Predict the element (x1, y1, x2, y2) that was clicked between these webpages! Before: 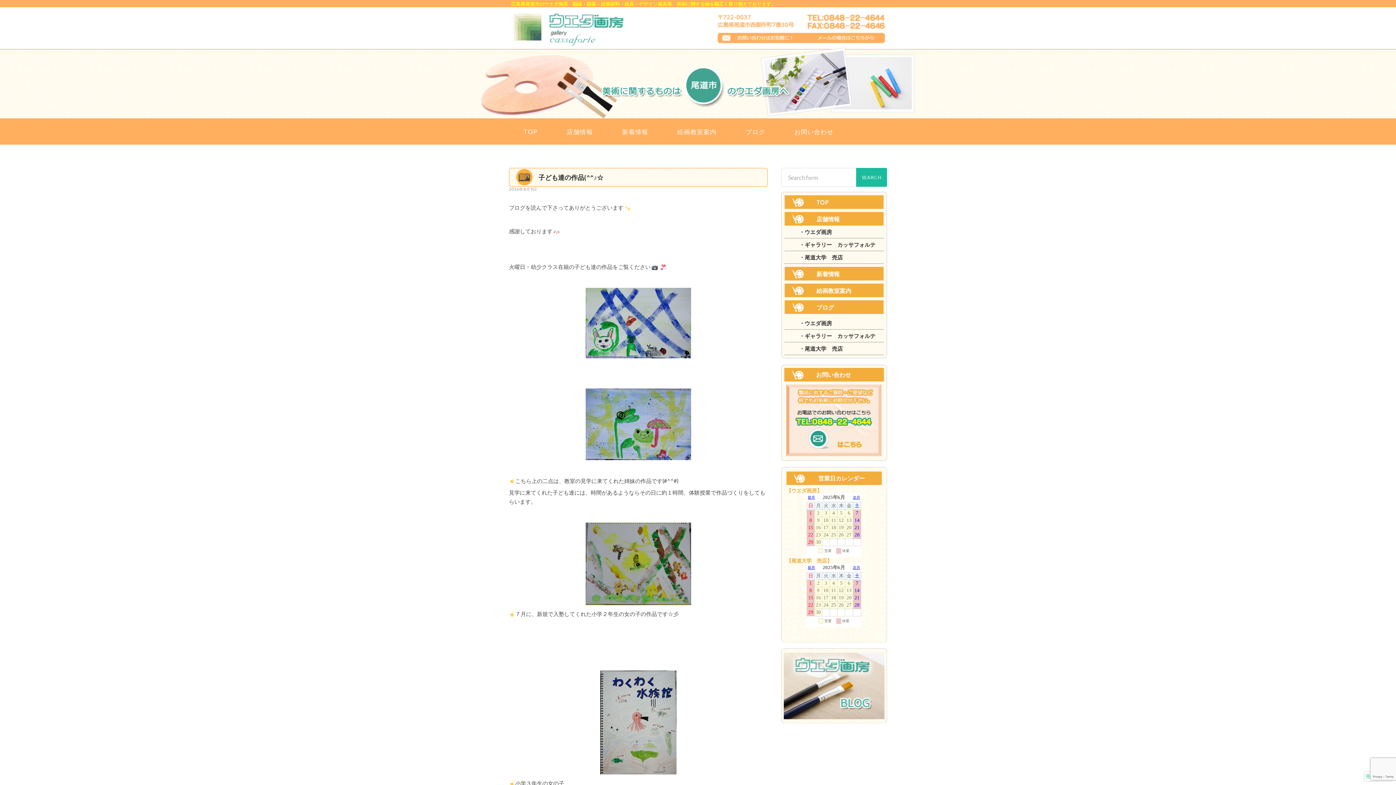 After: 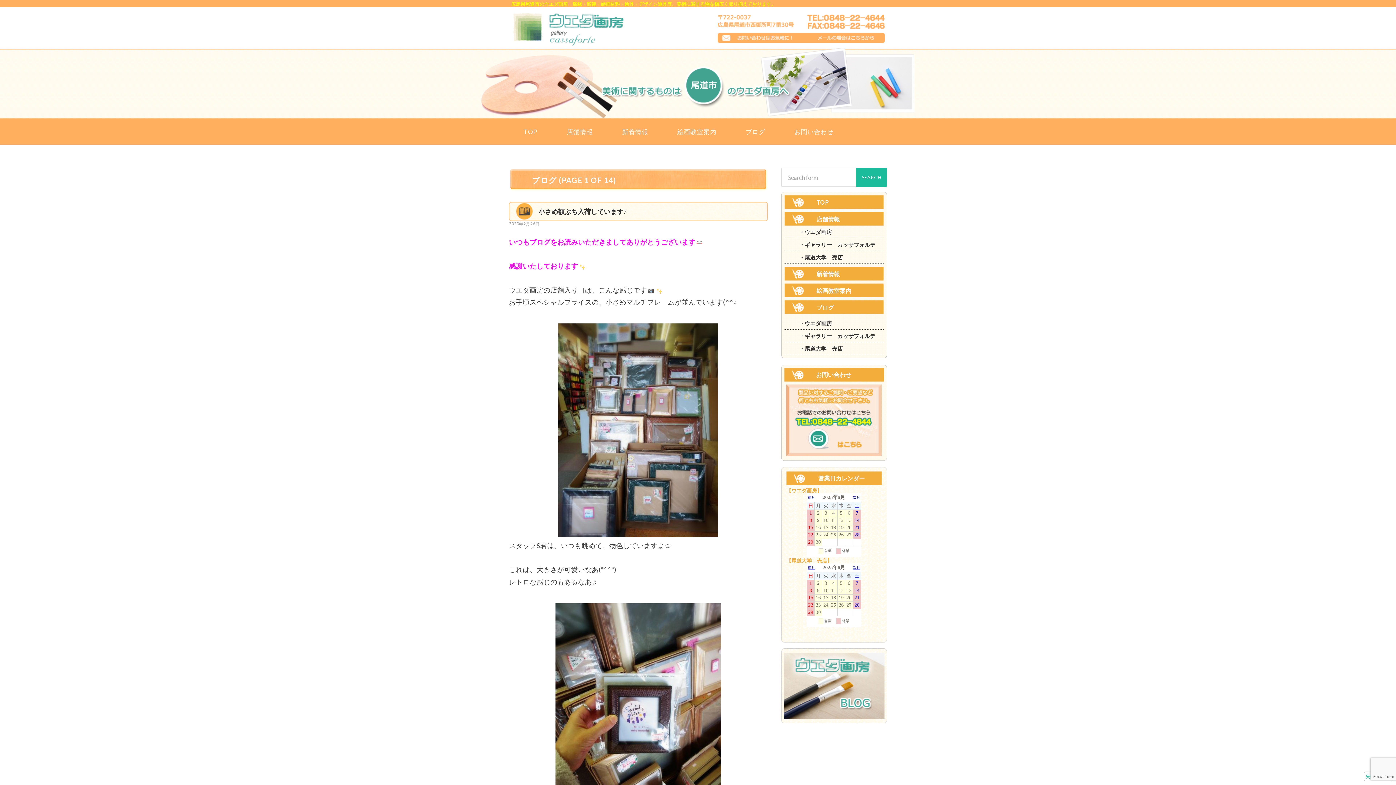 Action: bbox: (783, 653, 884, 659)